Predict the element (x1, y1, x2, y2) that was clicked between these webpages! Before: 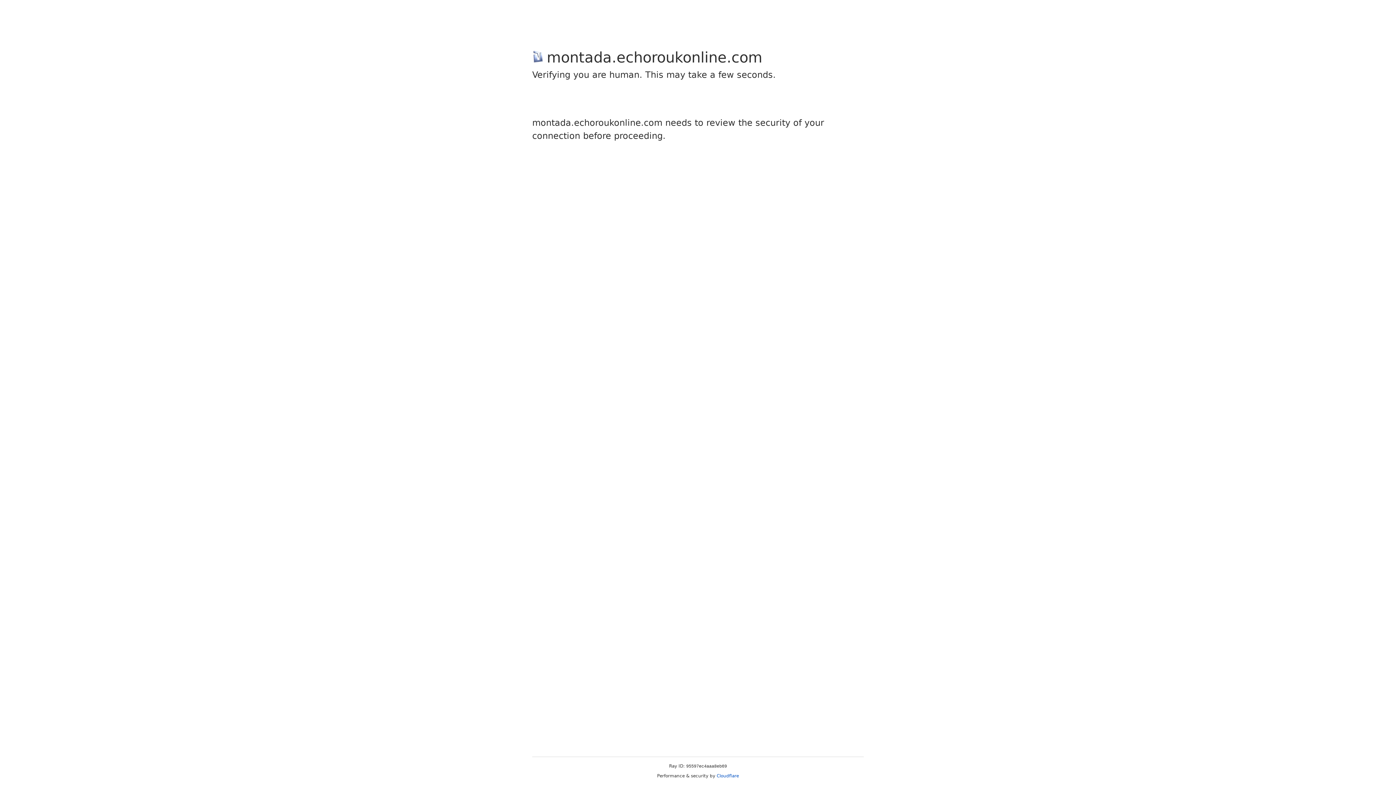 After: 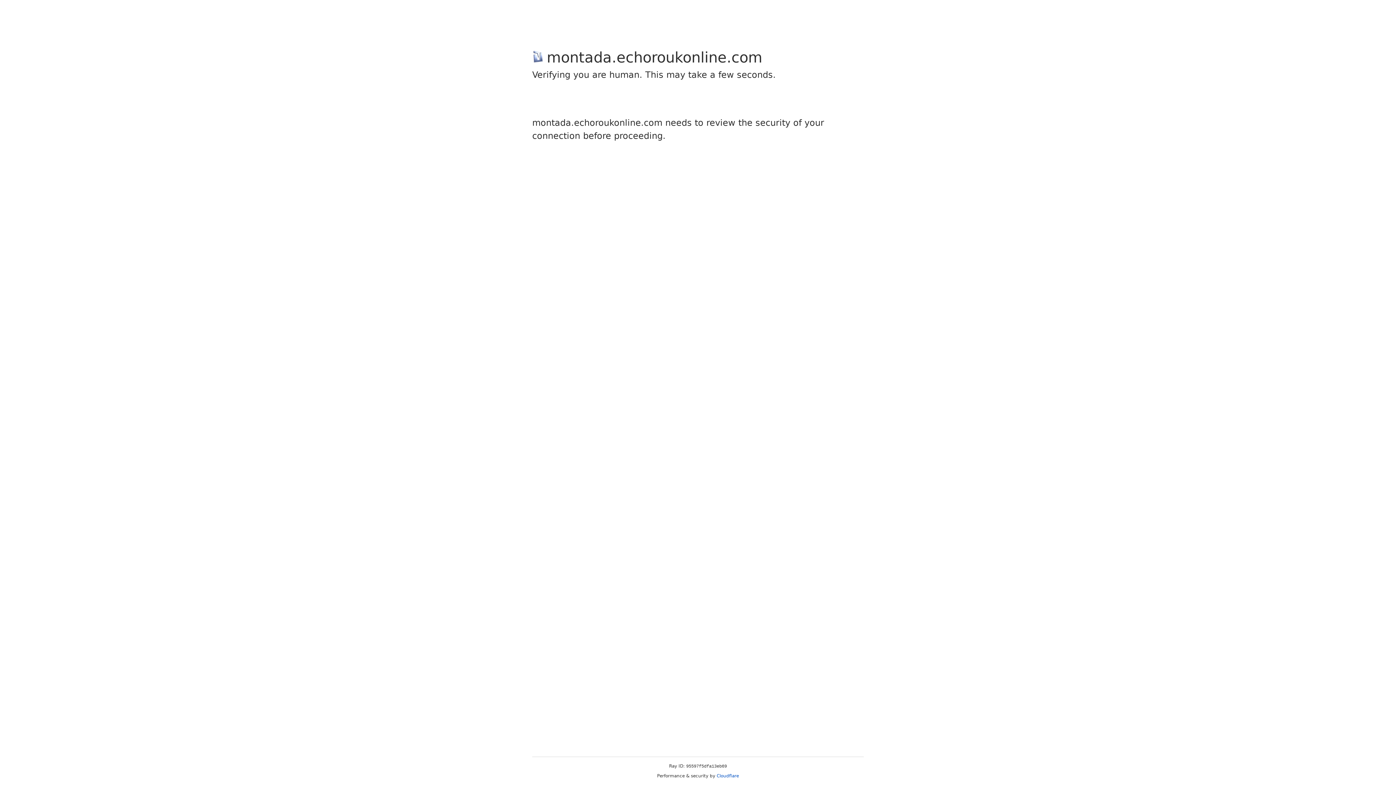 Action: label: Cloudflare bbox: (716, 773, 739, 778)